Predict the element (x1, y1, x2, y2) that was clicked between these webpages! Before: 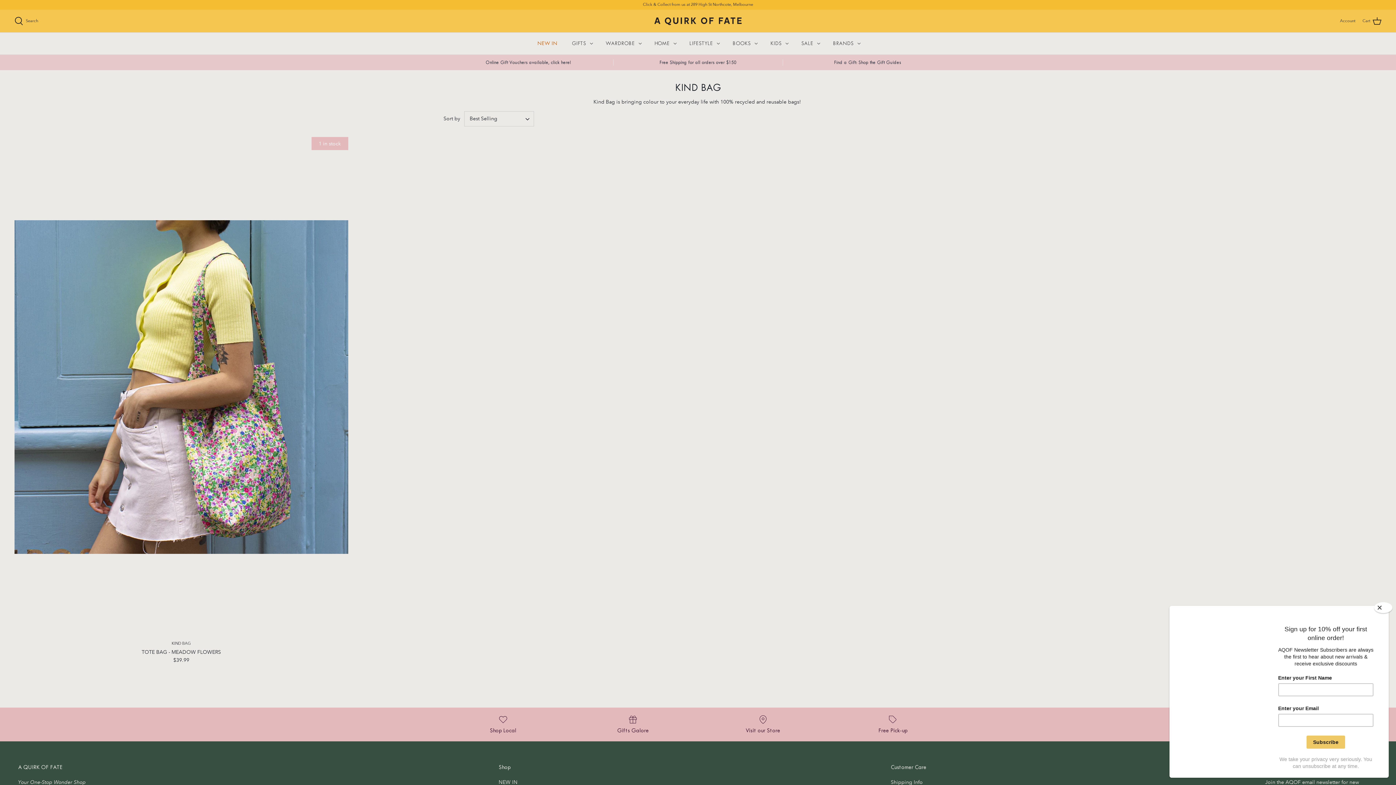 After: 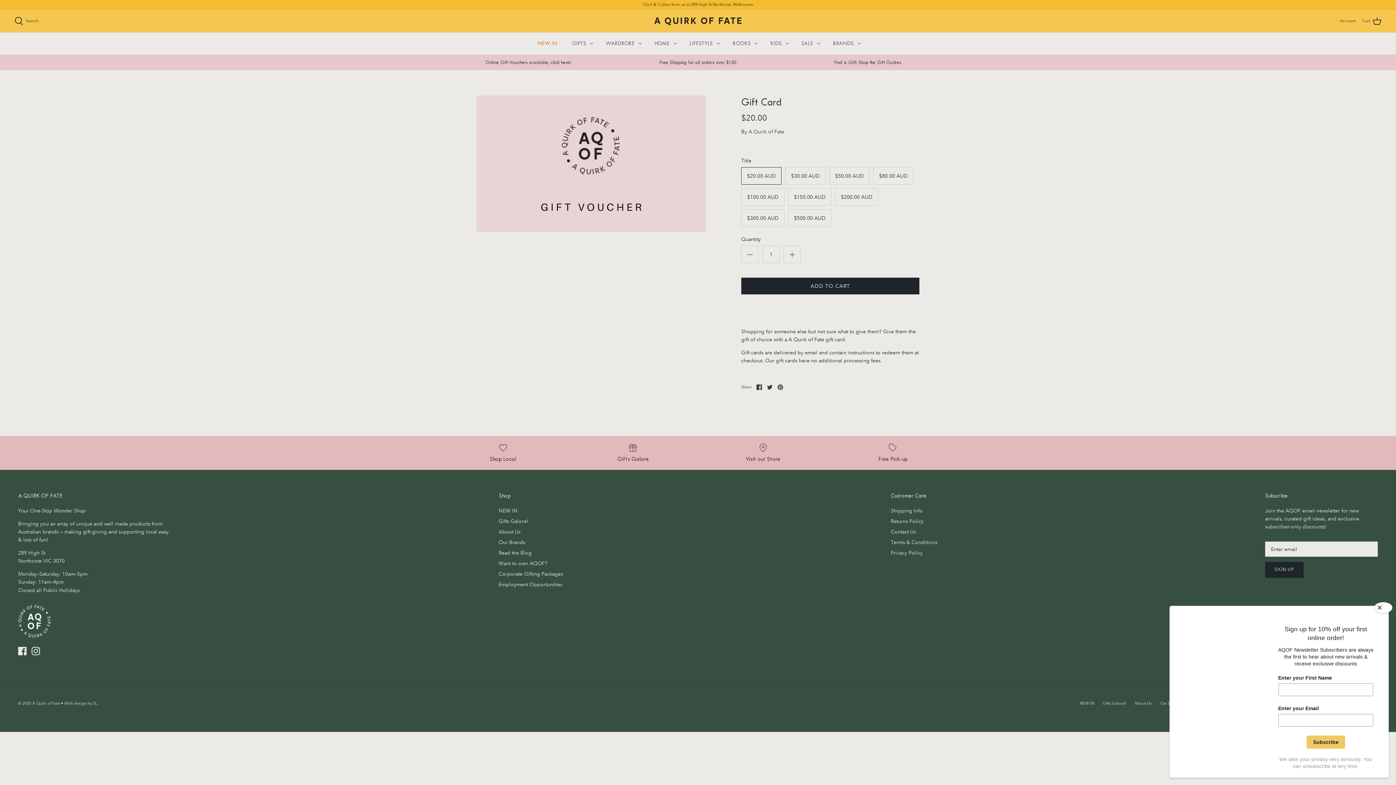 Action: label: Online Gift Vouchers available, click here! bbox: (443, 59, 613, 65)